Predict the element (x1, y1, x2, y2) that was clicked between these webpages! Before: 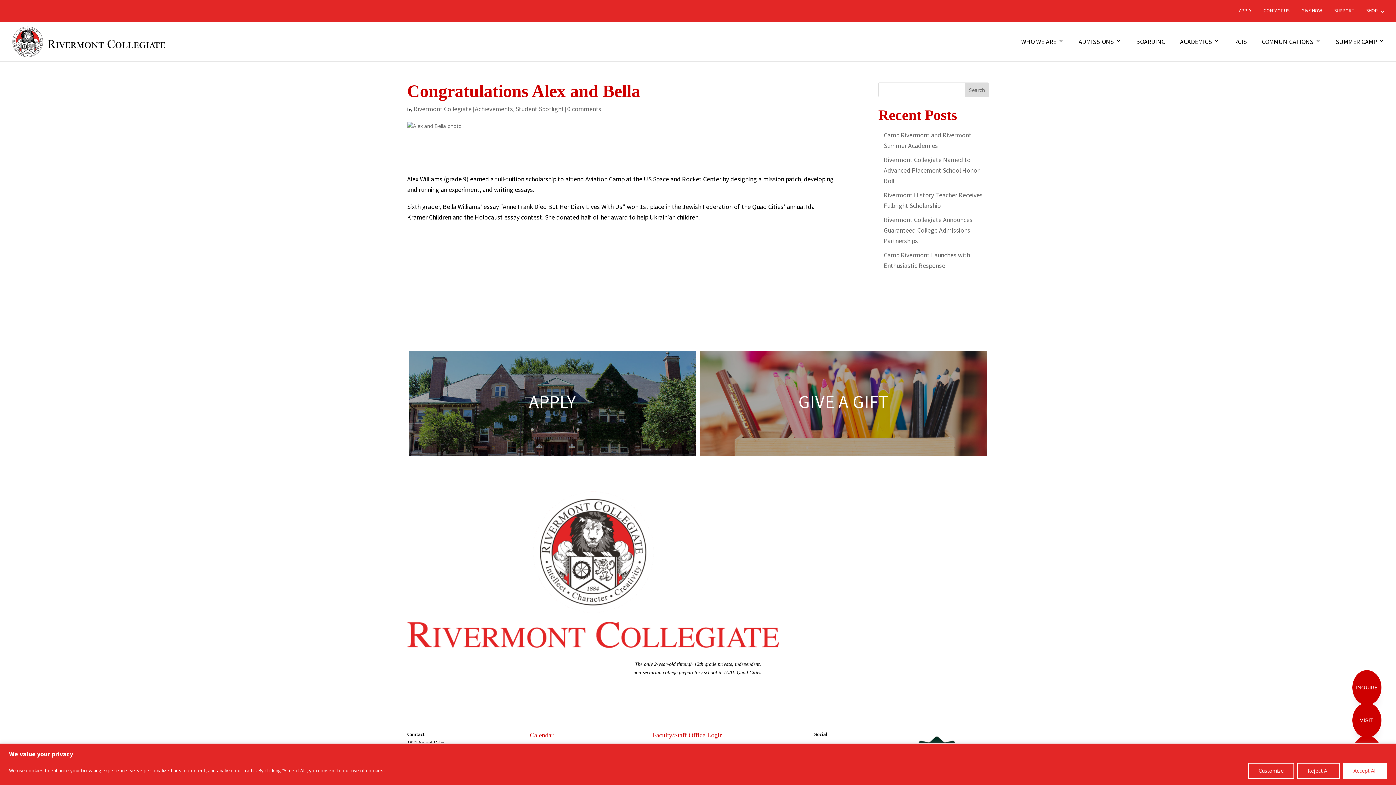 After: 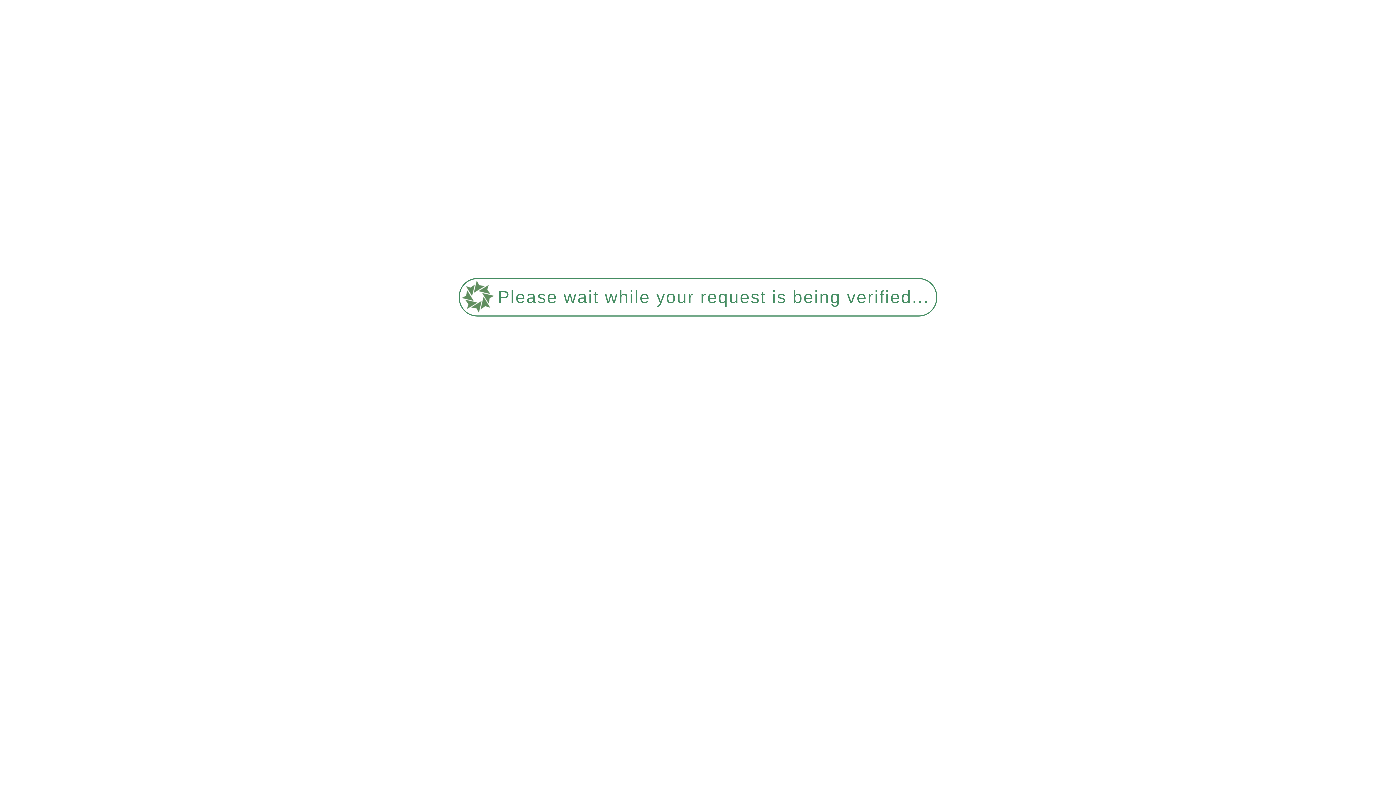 Action: bbox: (413, 104, 471, 113) label: Rivermont Collegiate